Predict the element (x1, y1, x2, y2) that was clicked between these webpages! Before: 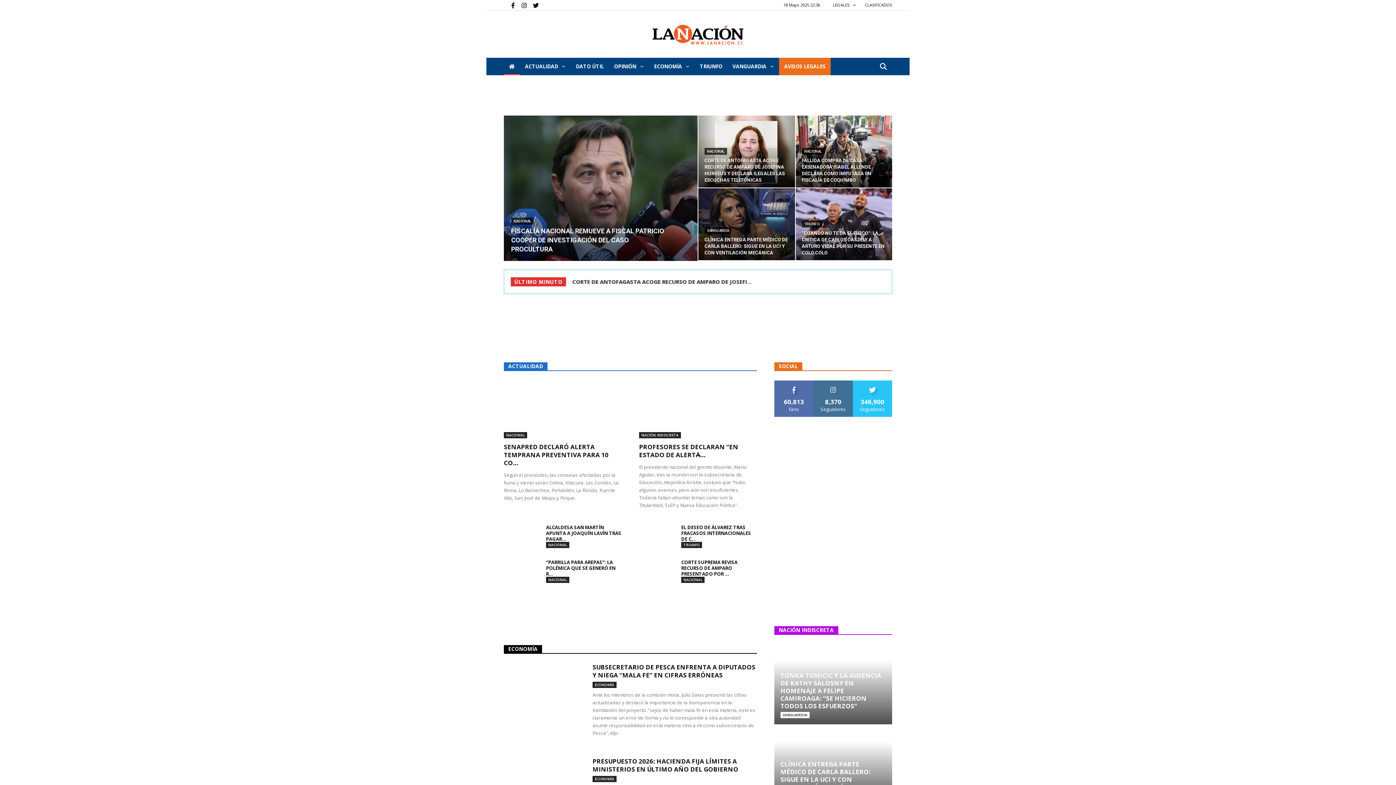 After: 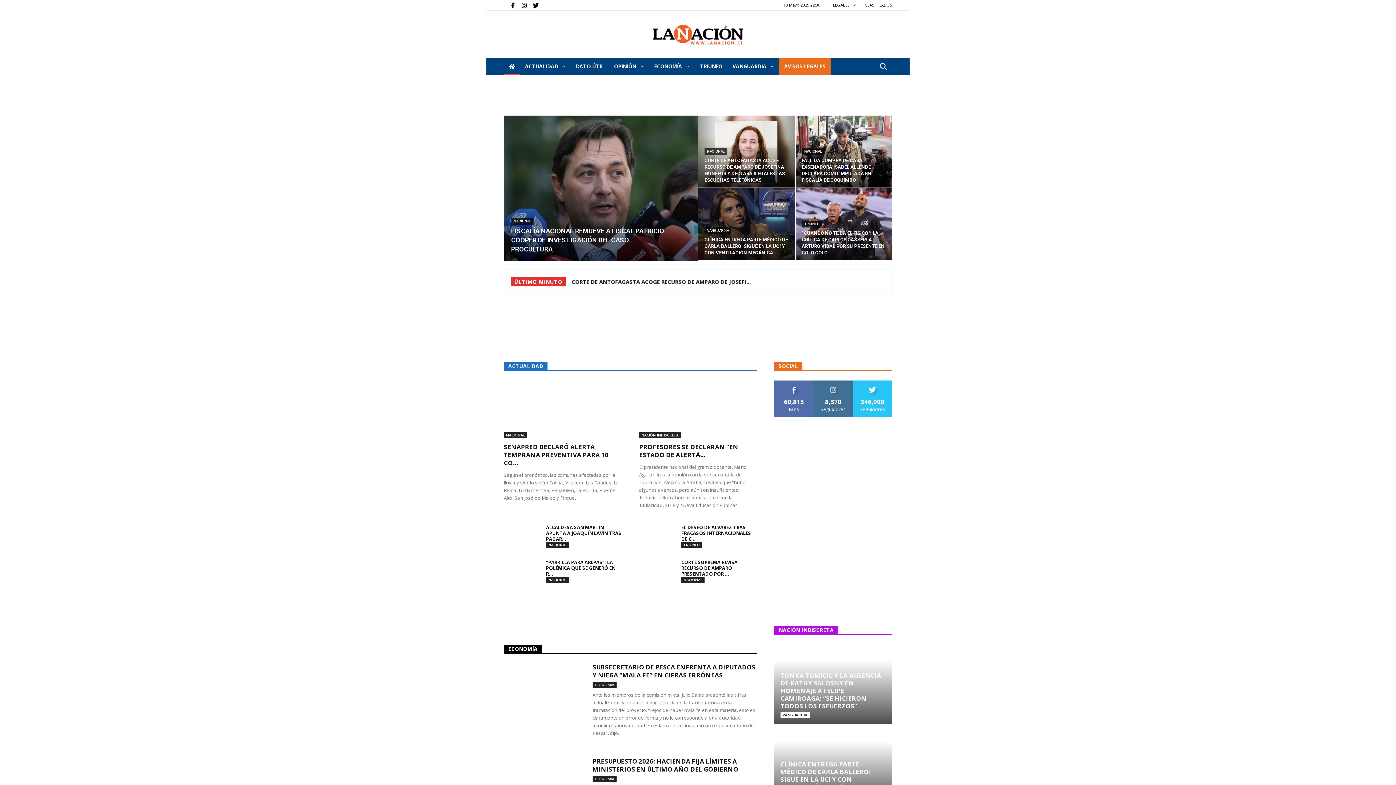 Action: bbox: (504, 57, 520, 75) label: Inicio